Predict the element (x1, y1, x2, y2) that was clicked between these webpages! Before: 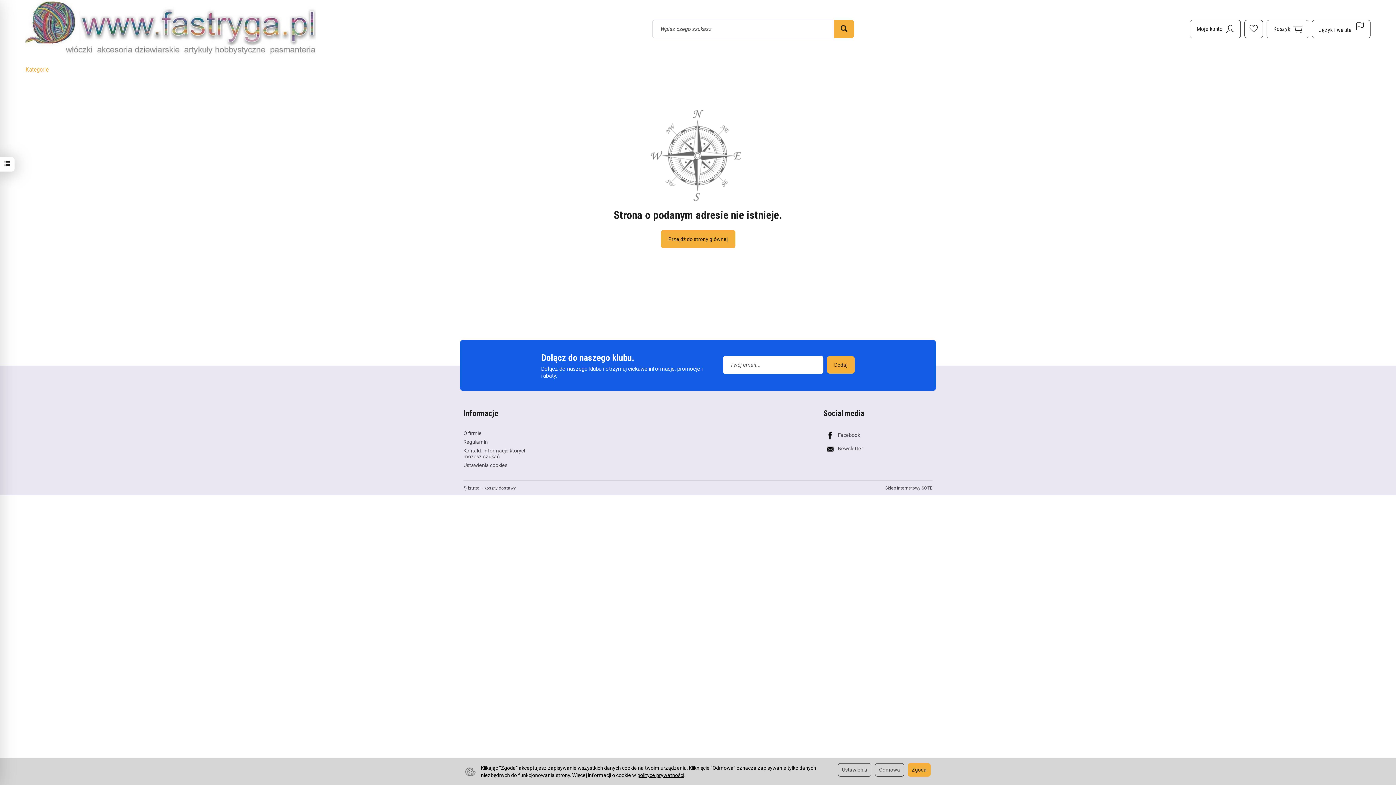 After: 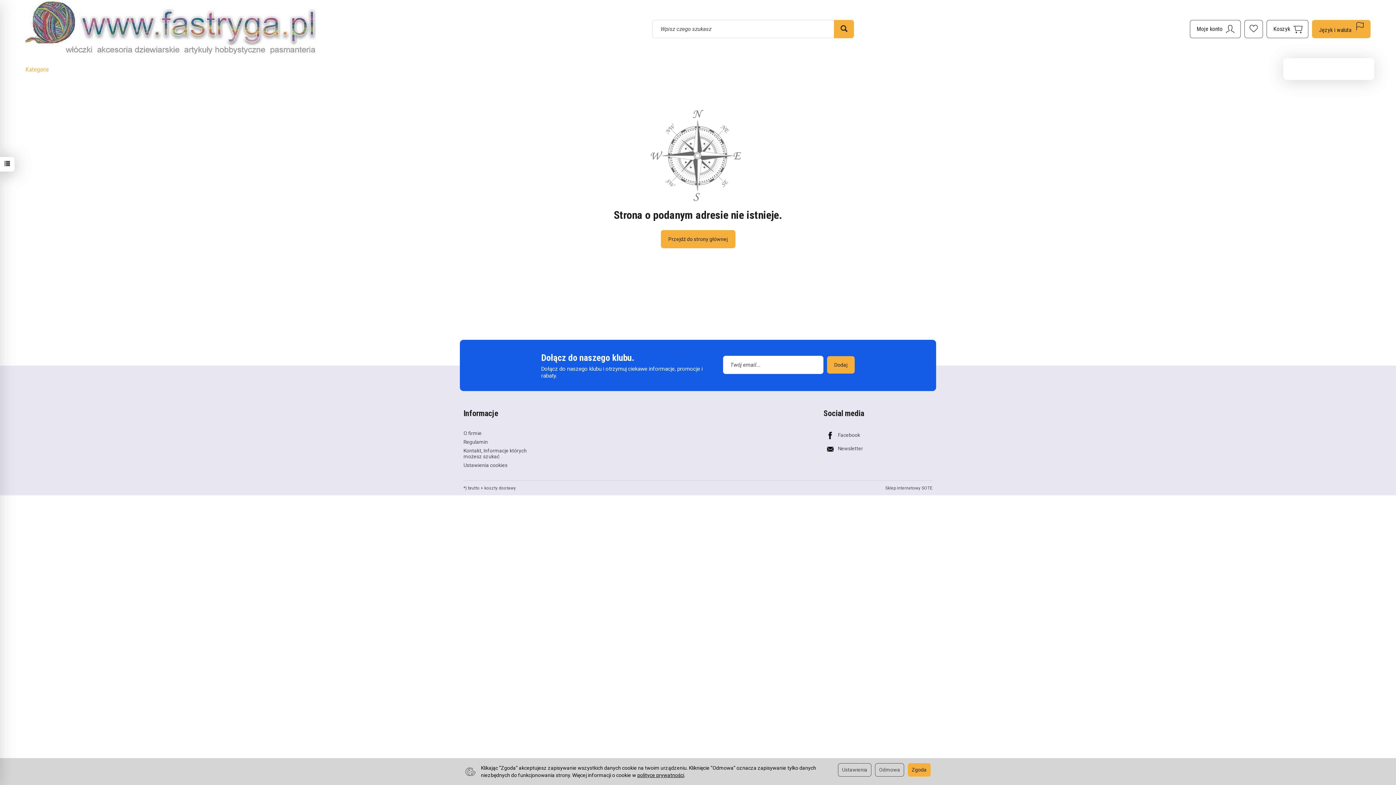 Action: label: Język i waluta bbox: (1312, 20, 1370, 38)